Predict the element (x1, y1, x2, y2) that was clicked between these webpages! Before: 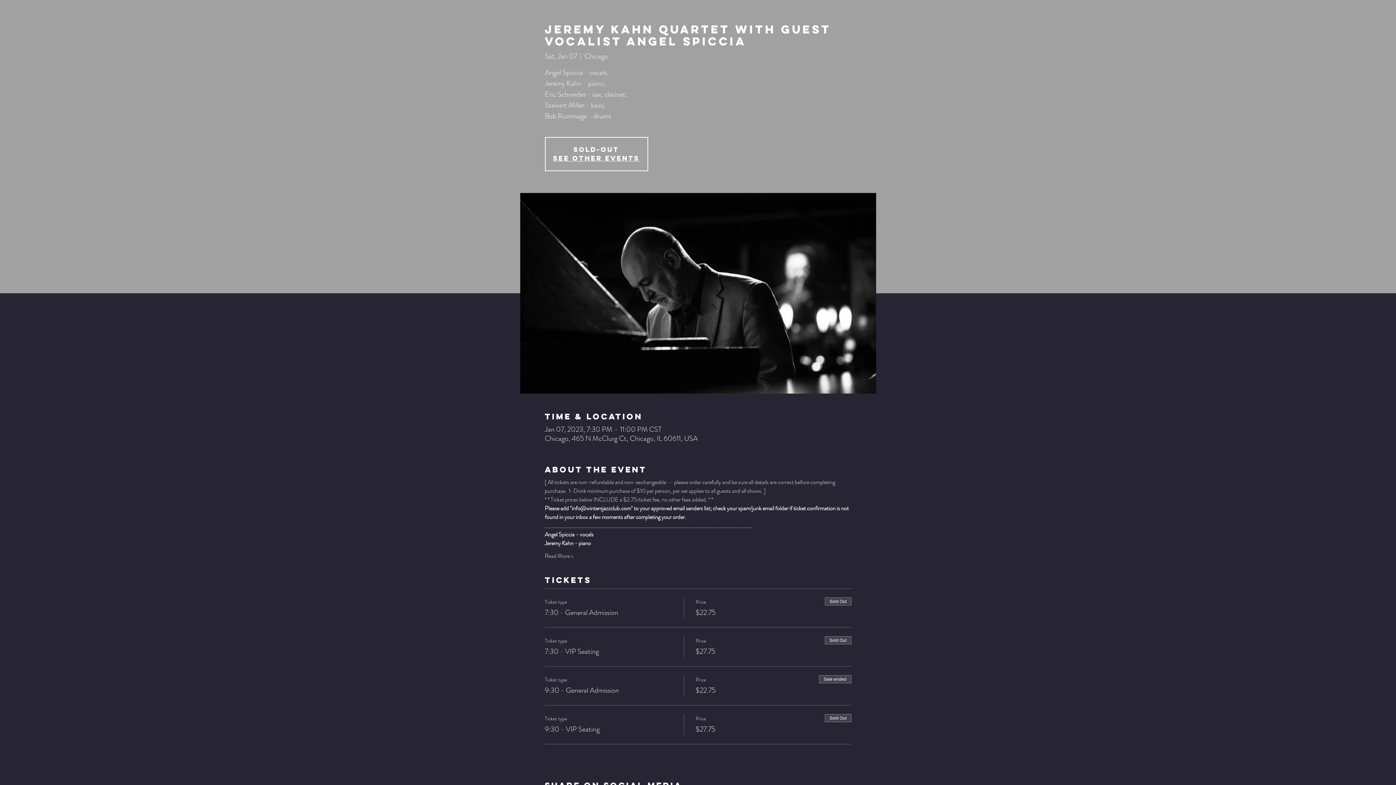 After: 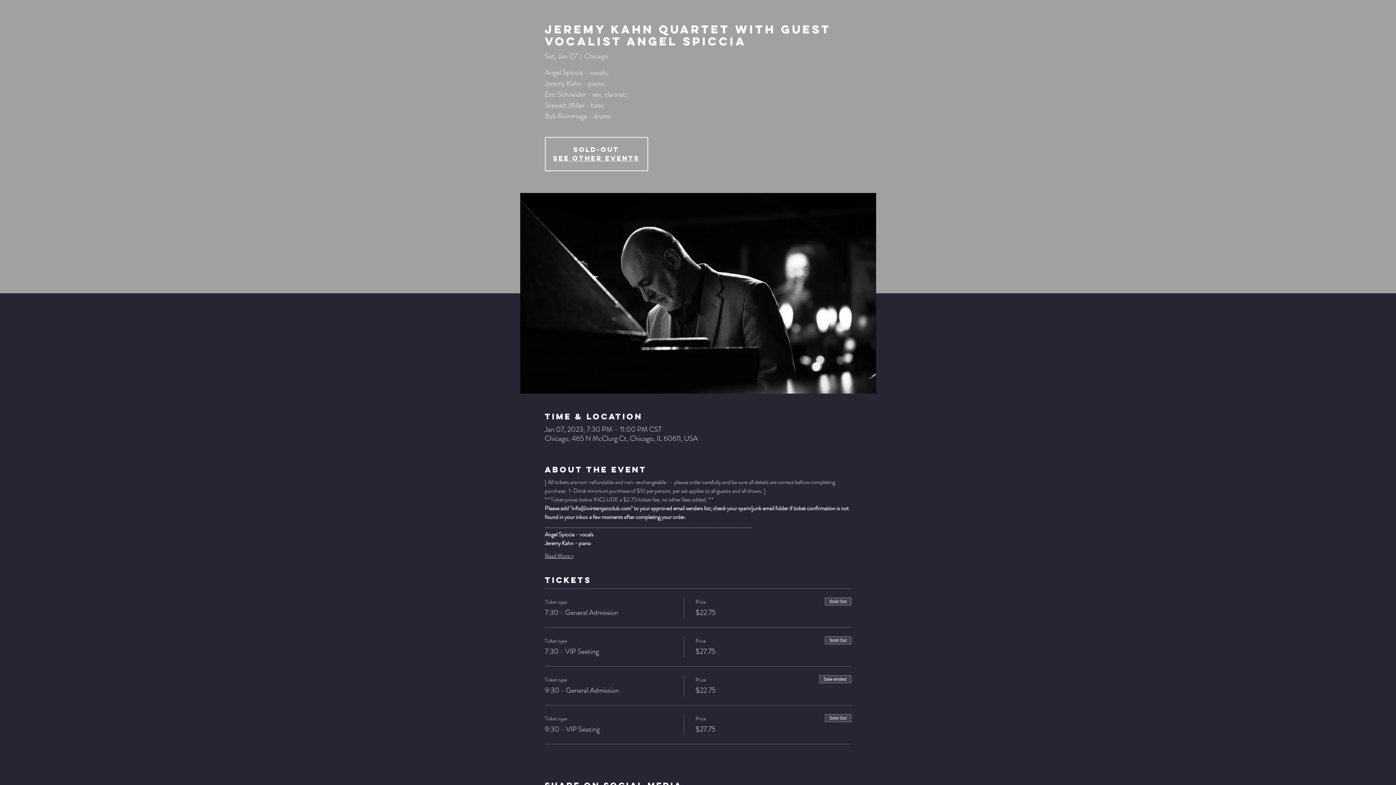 Action: bbox: (544, 552, 573, 560) label: Read More >